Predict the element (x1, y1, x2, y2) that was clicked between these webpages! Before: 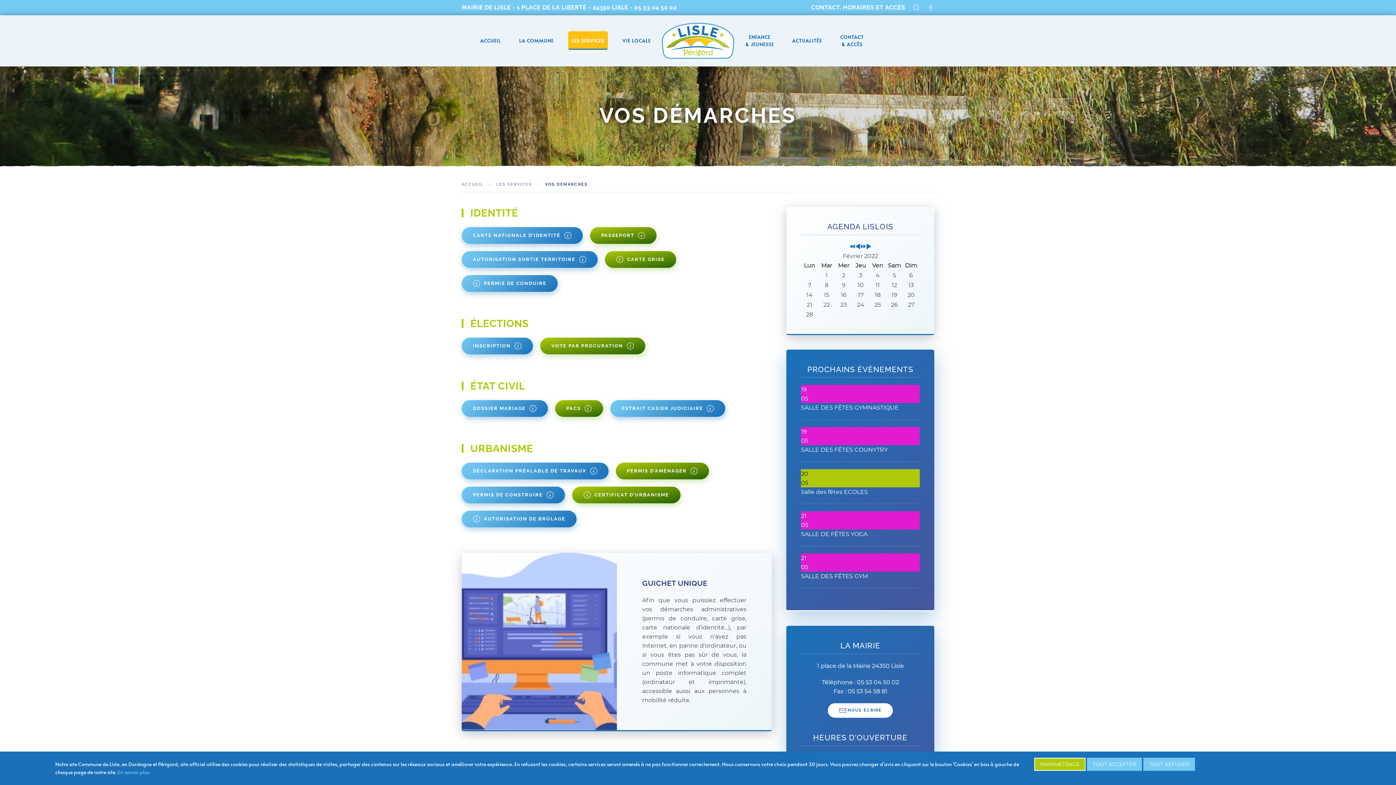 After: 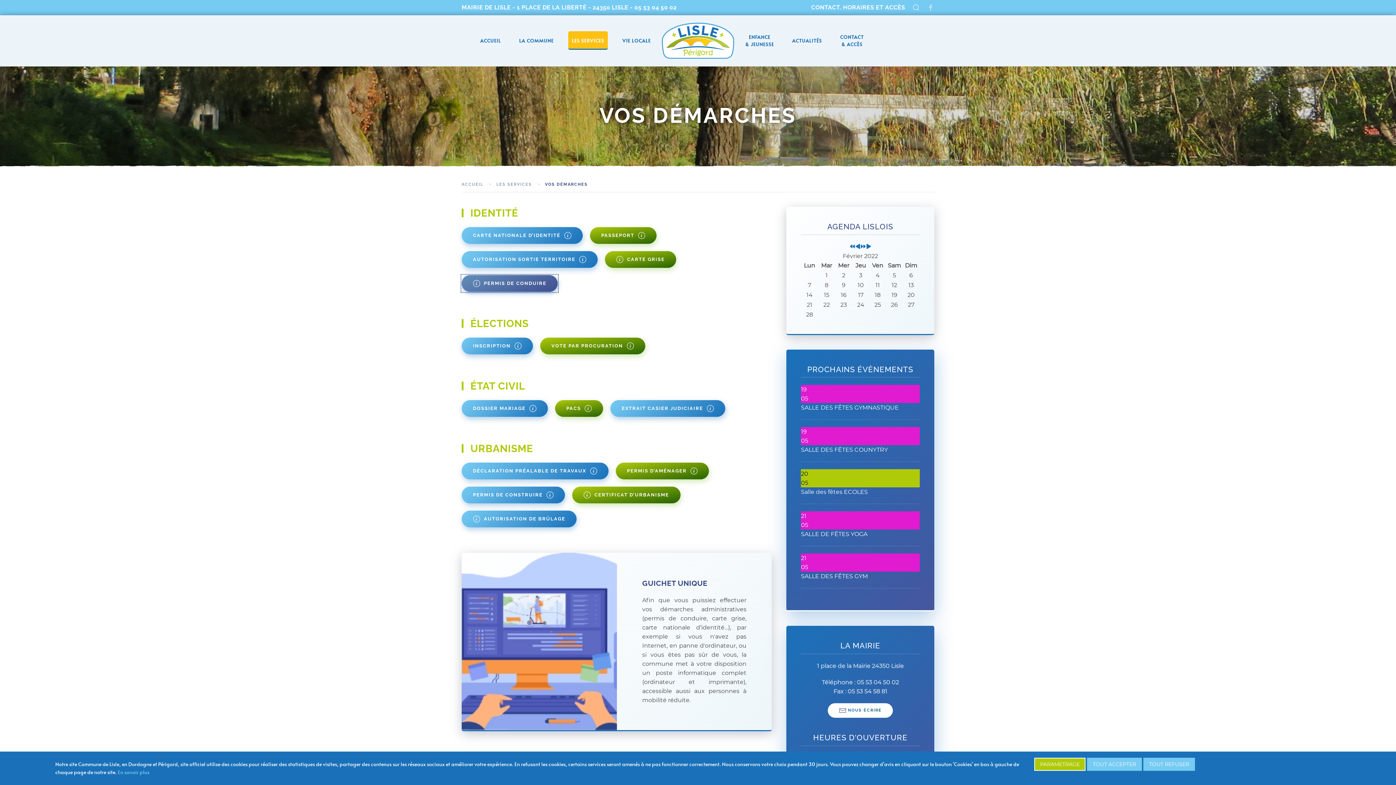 Action: label: PERMIS DE CONDUIRE bbox: (461, 275, 557, 292)